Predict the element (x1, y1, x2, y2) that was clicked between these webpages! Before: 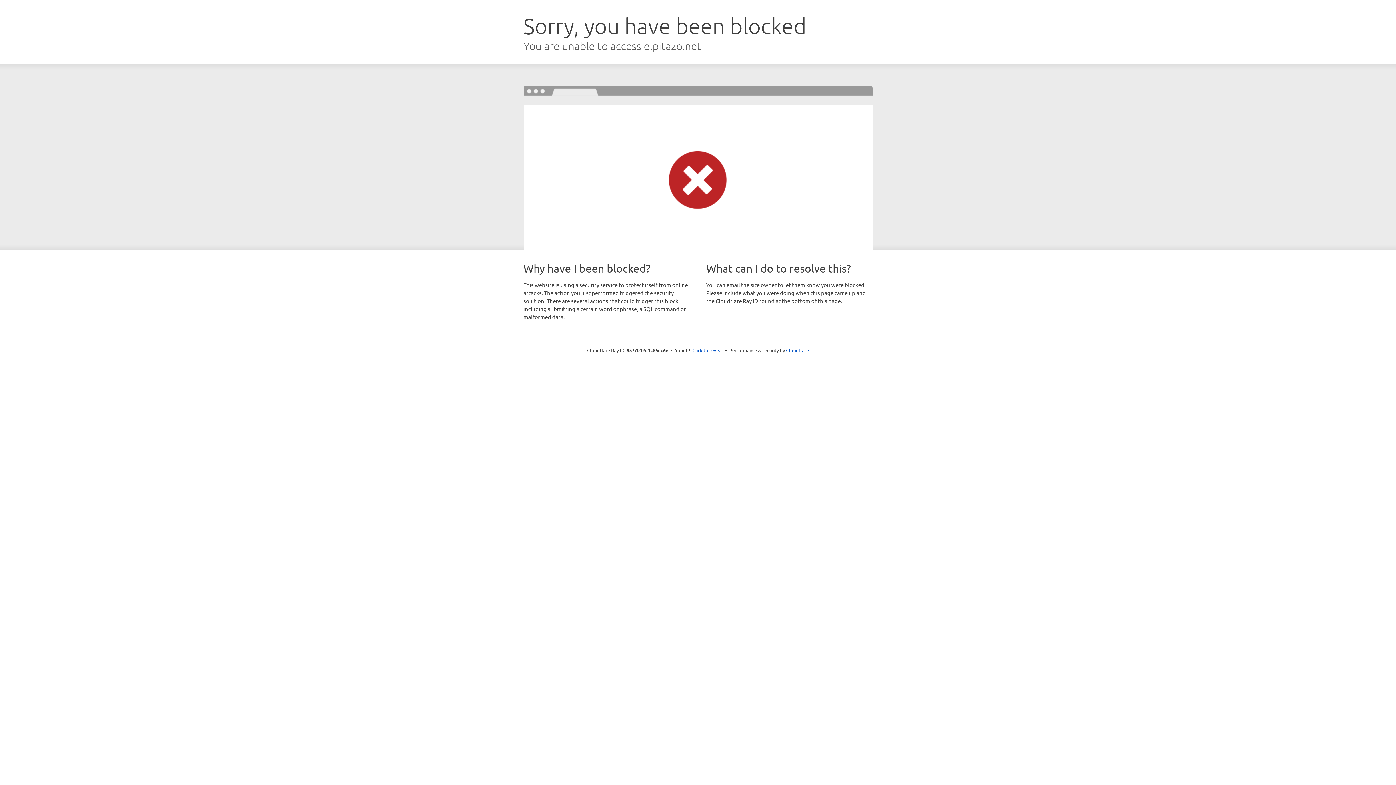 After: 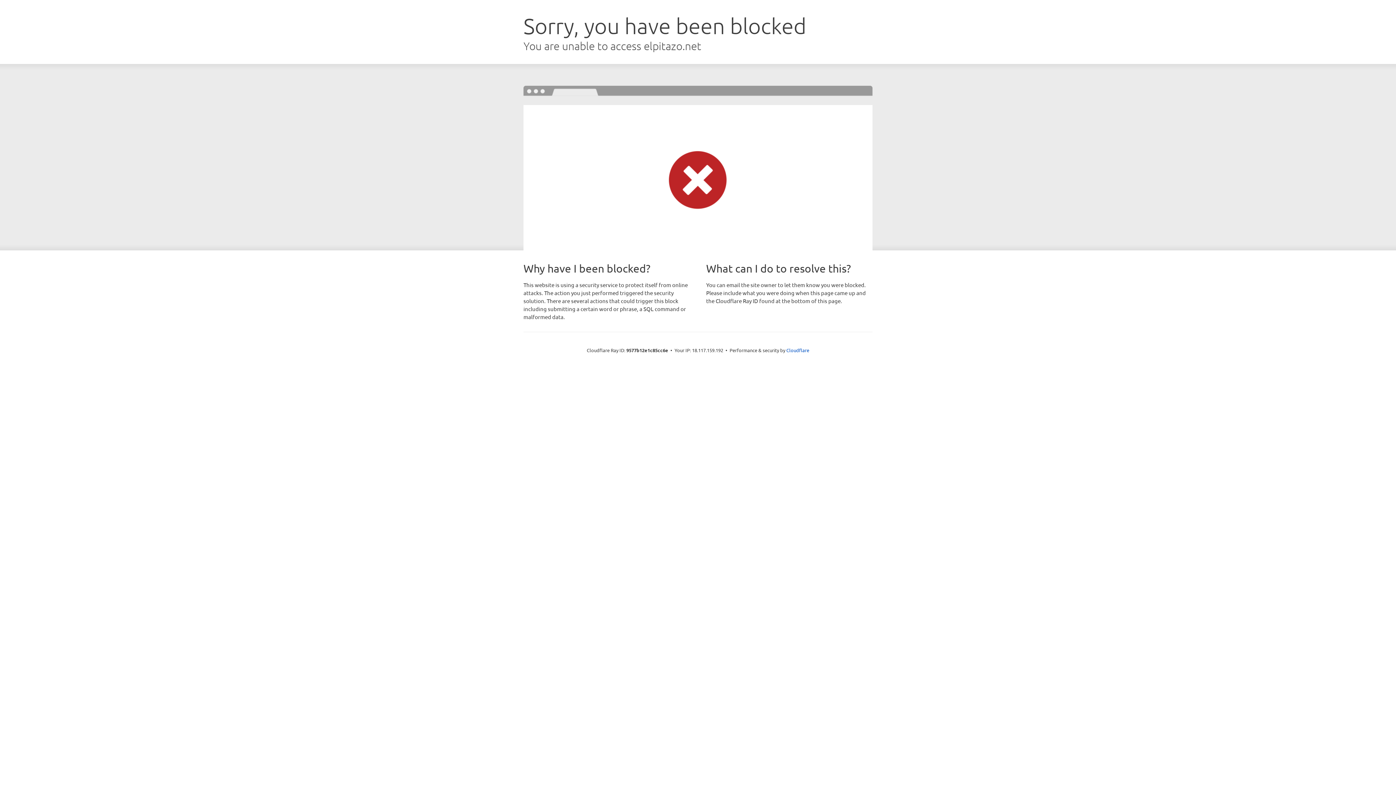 Action: bbox: (692, 346, 723, 353) label: Click to reveal